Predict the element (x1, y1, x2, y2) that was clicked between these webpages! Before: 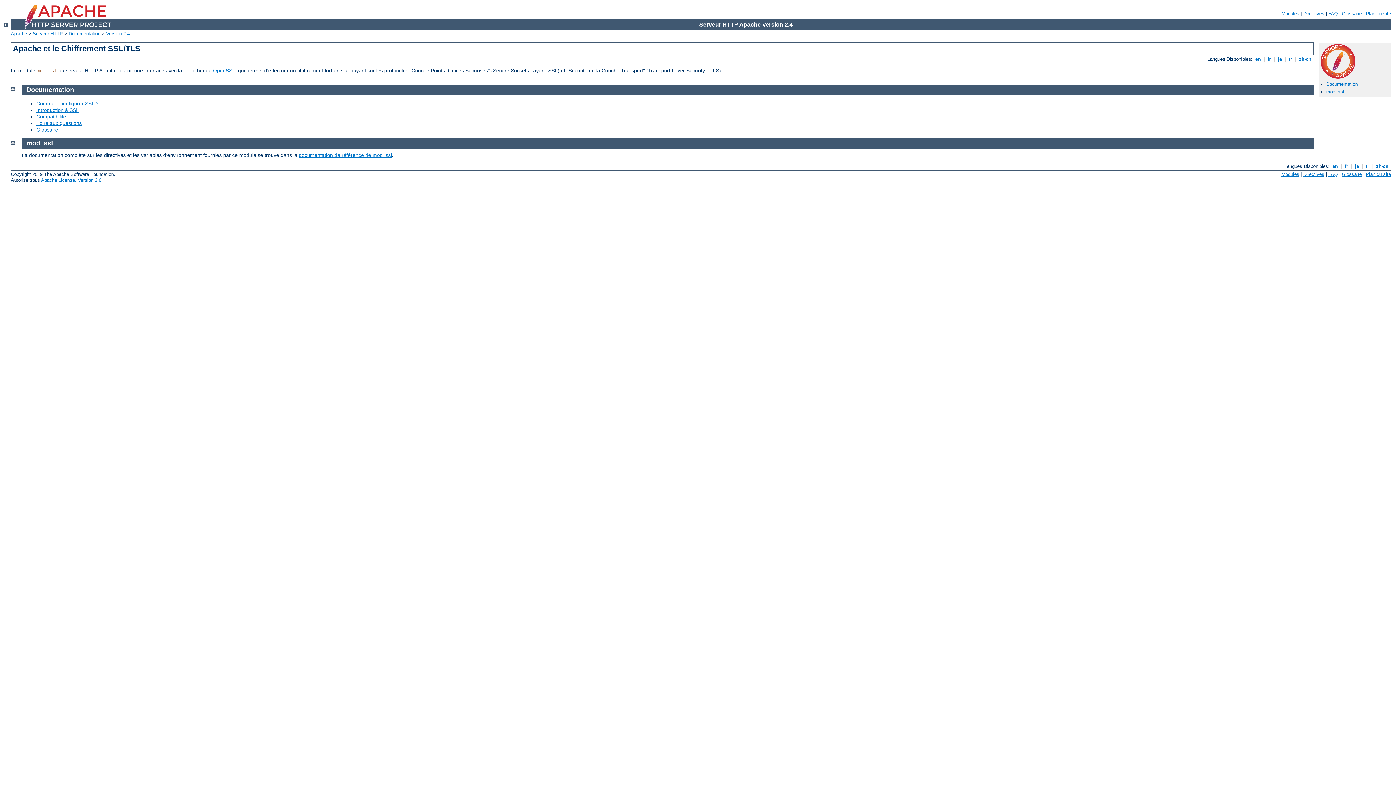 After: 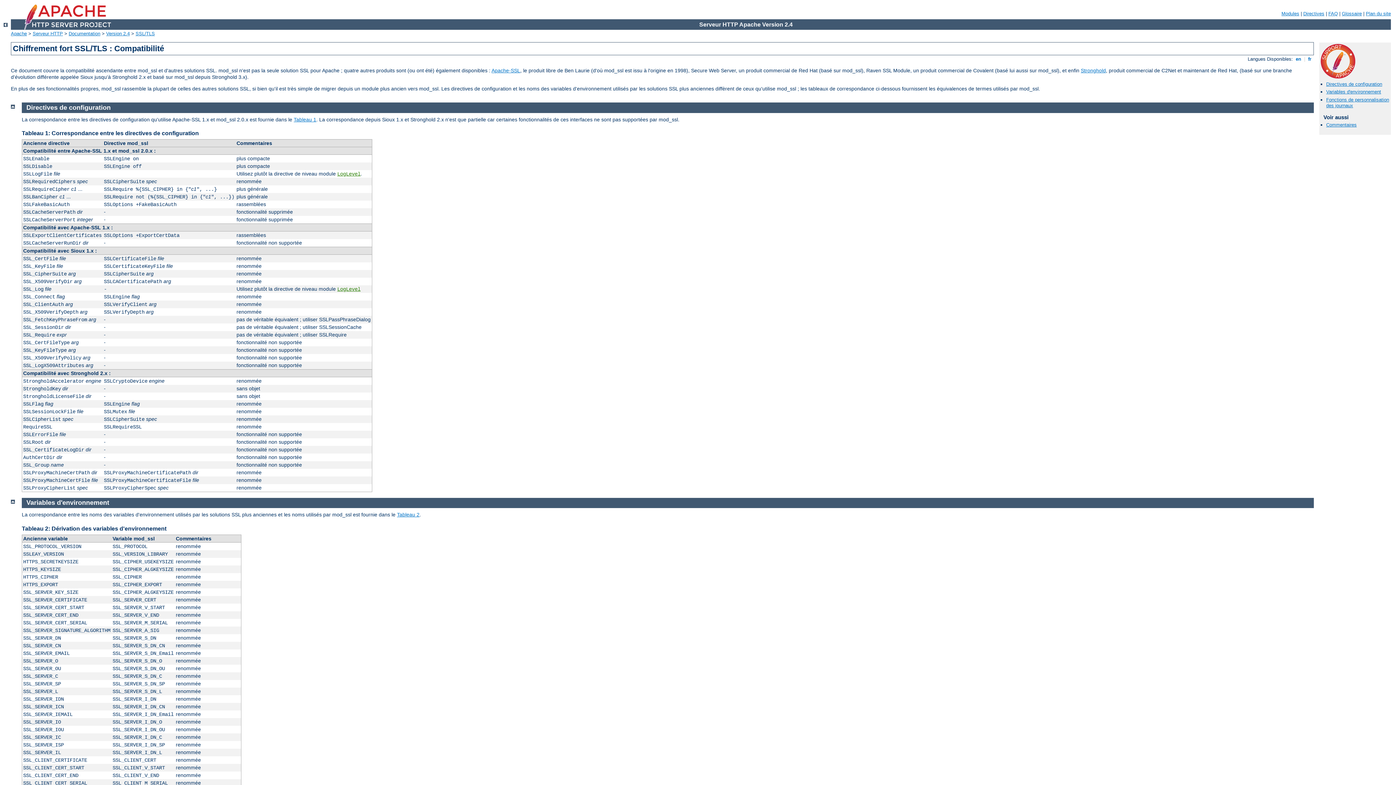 Action: label: Compatibilité bbox: (36, 113, 66, 119)